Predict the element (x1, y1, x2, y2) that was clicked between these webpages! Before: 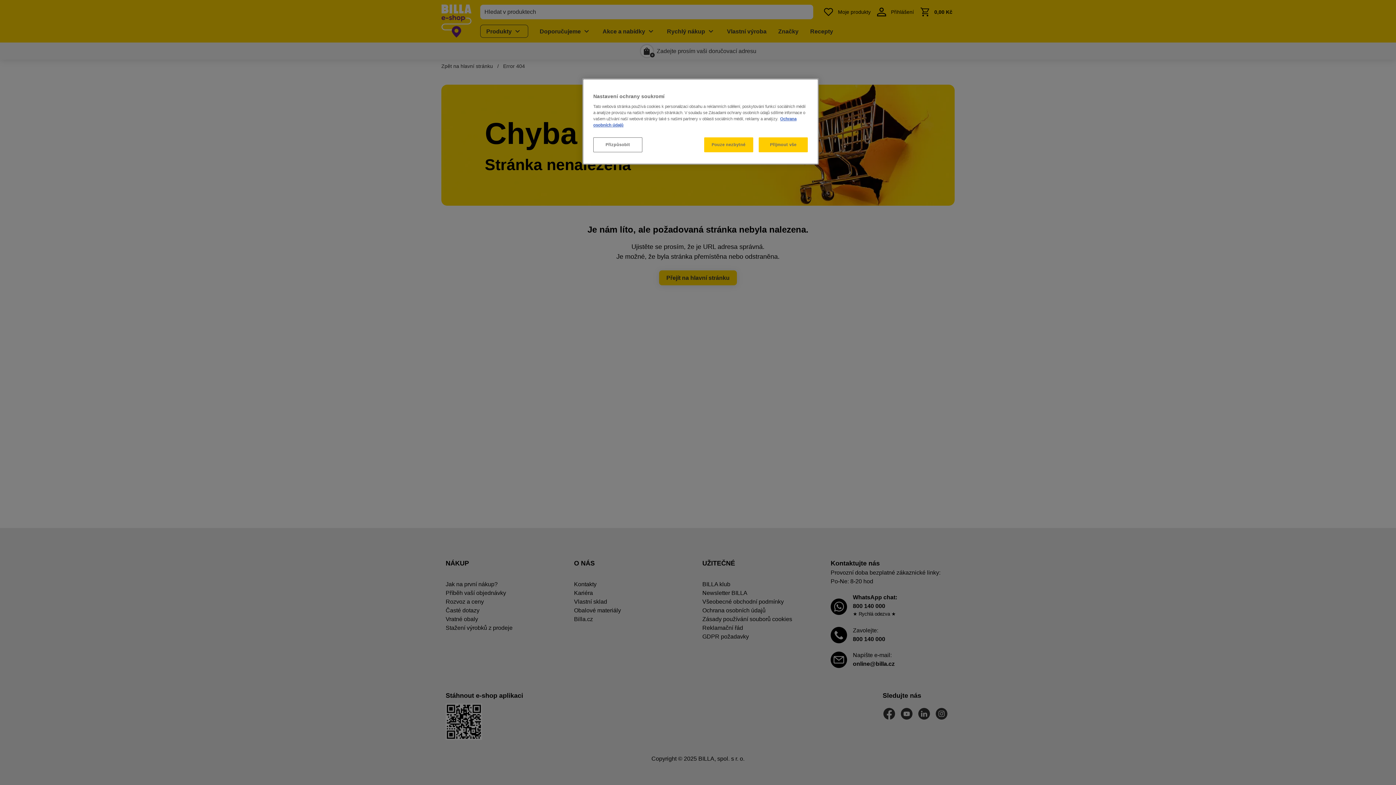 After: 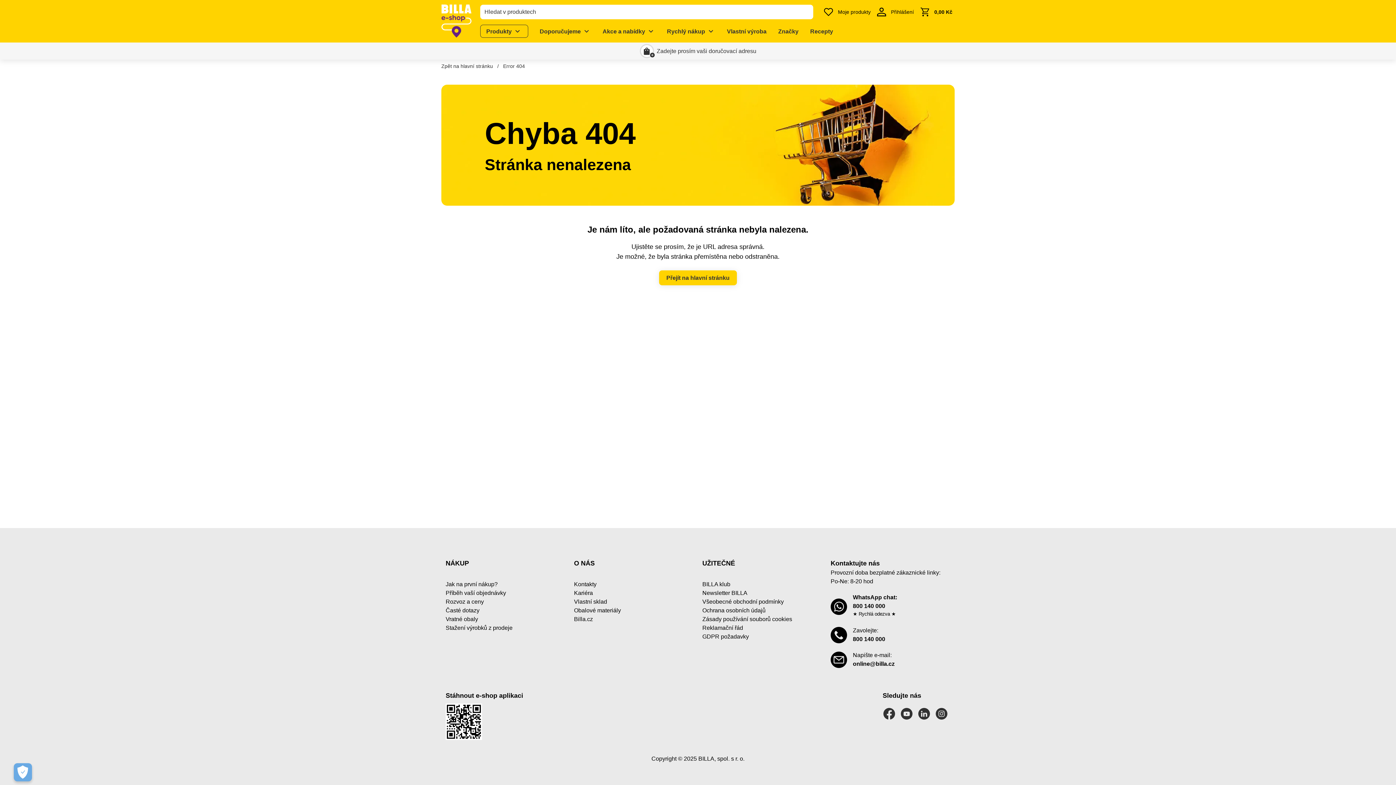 Action: bbox: (758, 137, 808, 152) label: Přijmout vše